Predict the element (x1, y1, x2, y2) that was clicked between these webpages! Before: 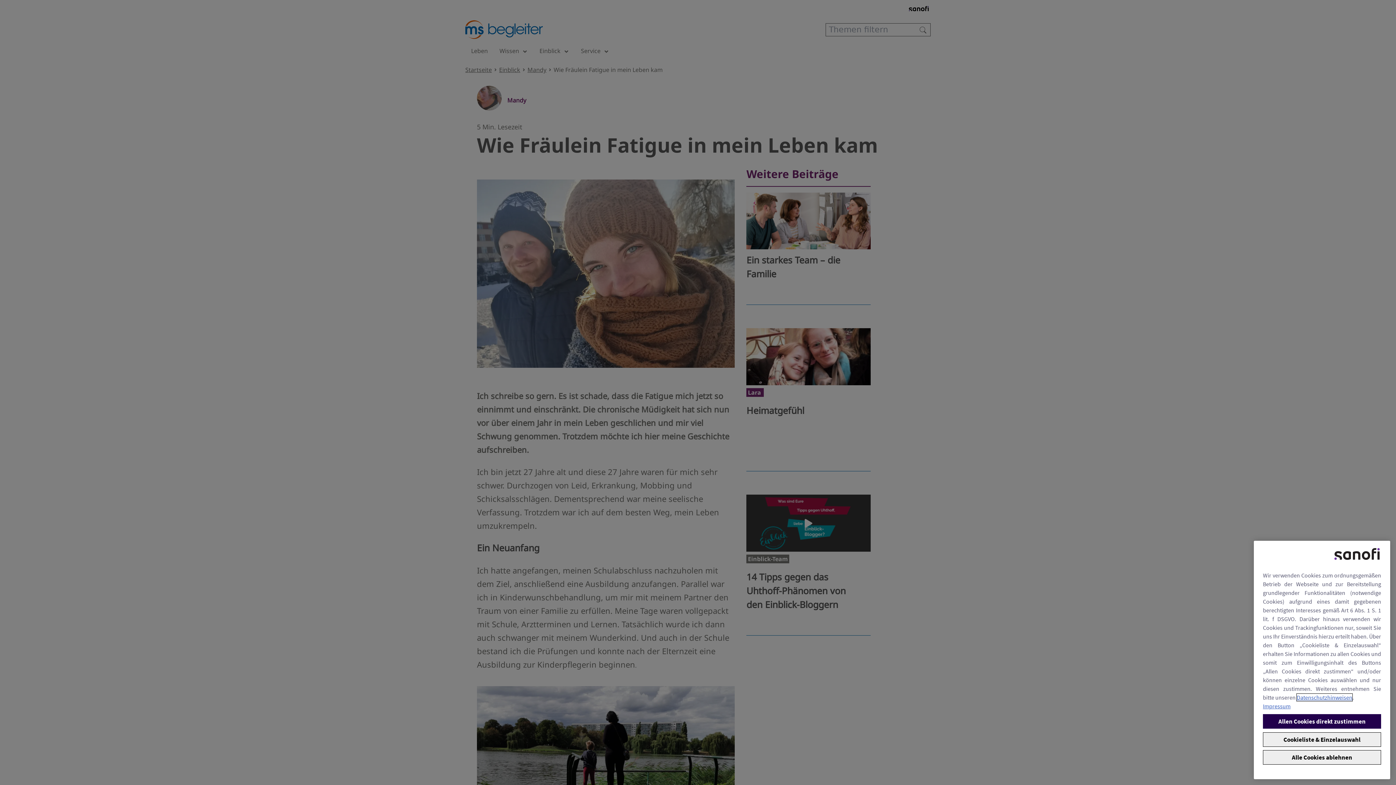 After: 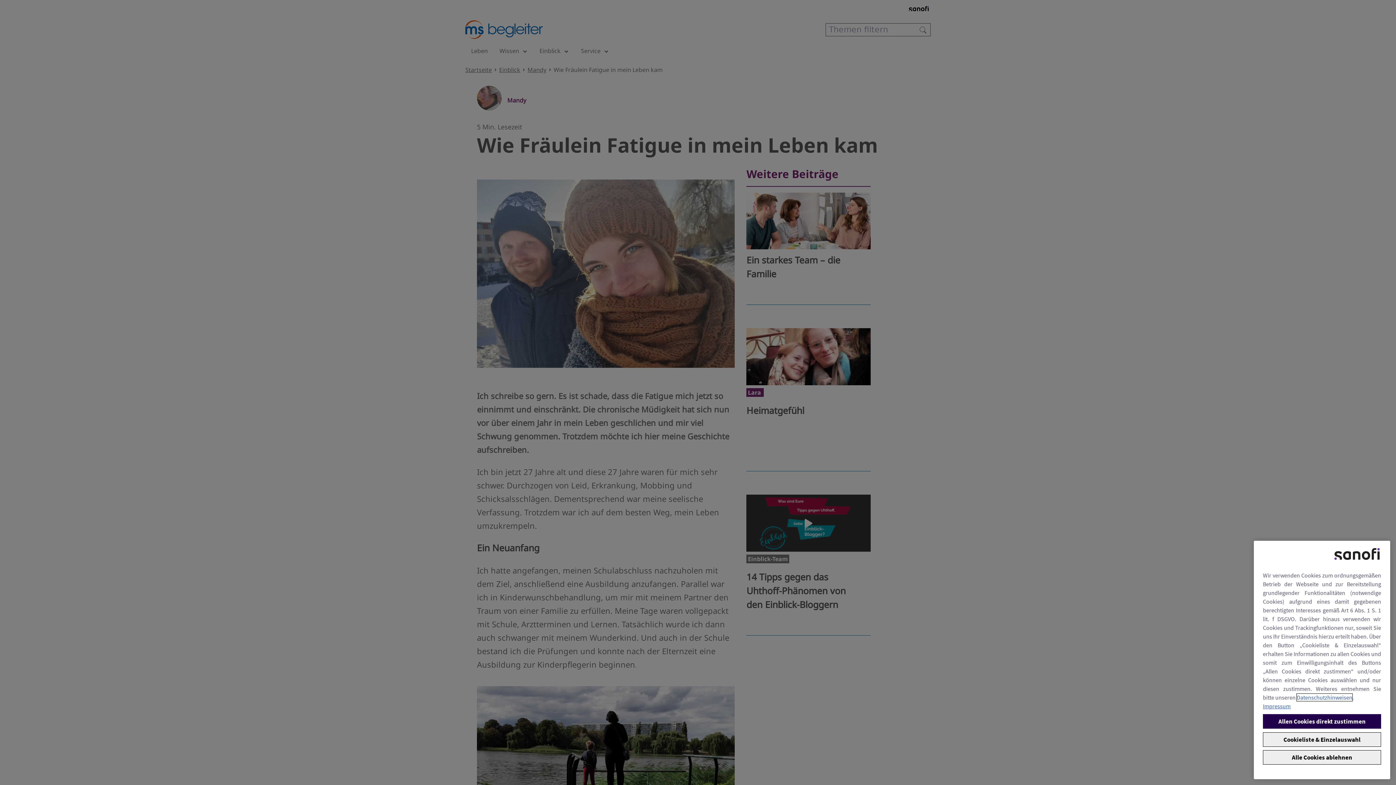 Action: label: Datenschutzhinweisen bbox: (1297, 701, 1352, 709)